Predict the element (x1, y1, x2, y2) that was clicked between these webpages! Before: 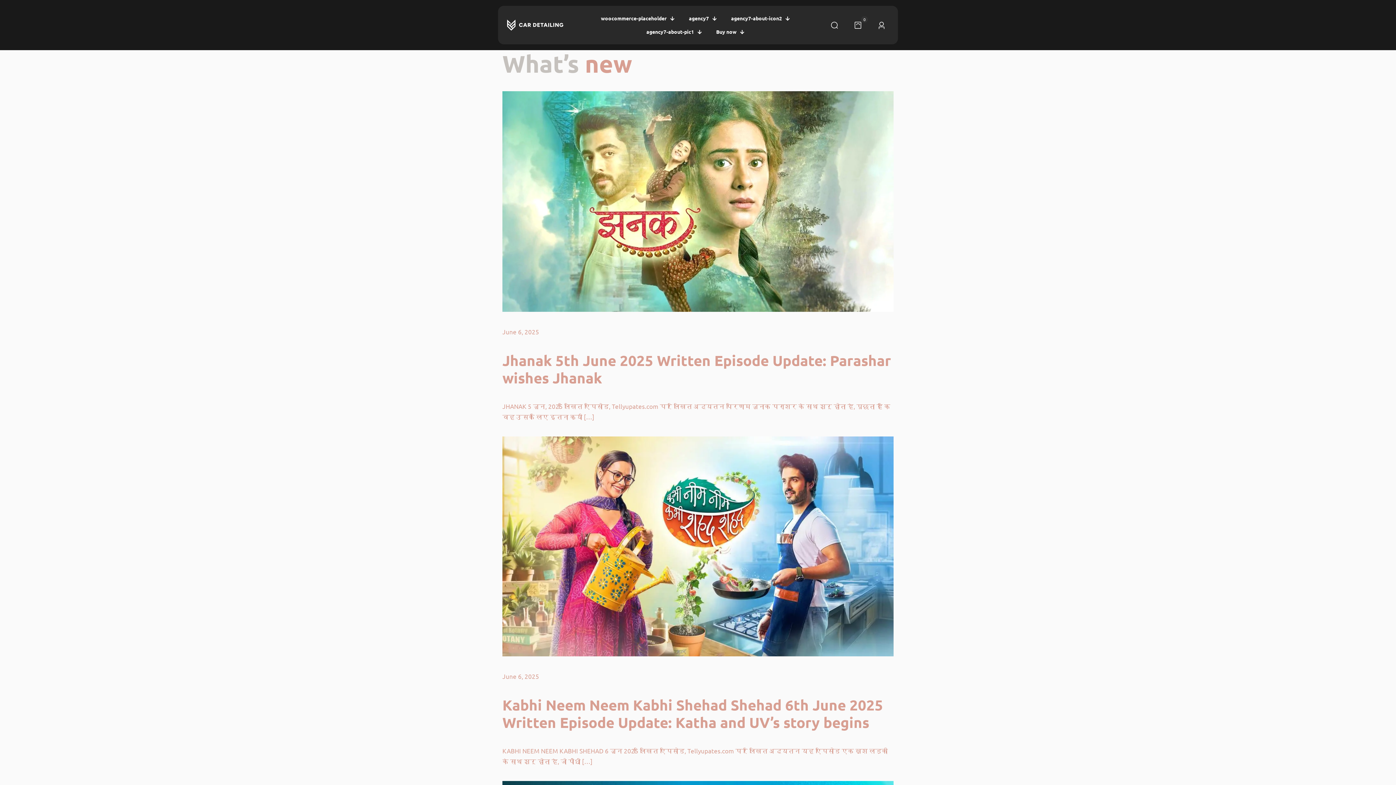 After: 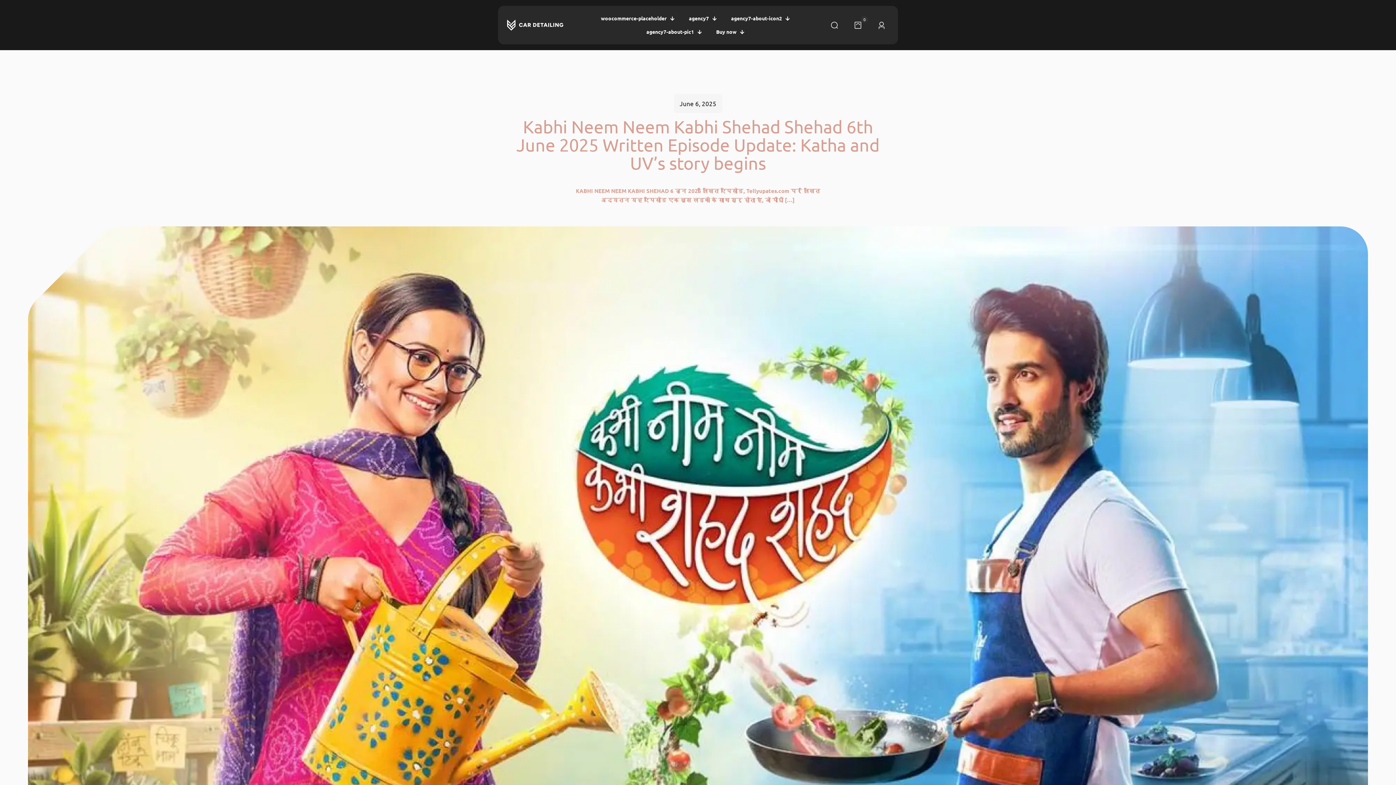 Action: bbox: (502, 695, 883, 732) label: Kabhi Neem Neem Kabhi Shehad Shehad 6th June 2025 Written Episode Update: Katha and UV’s story begins